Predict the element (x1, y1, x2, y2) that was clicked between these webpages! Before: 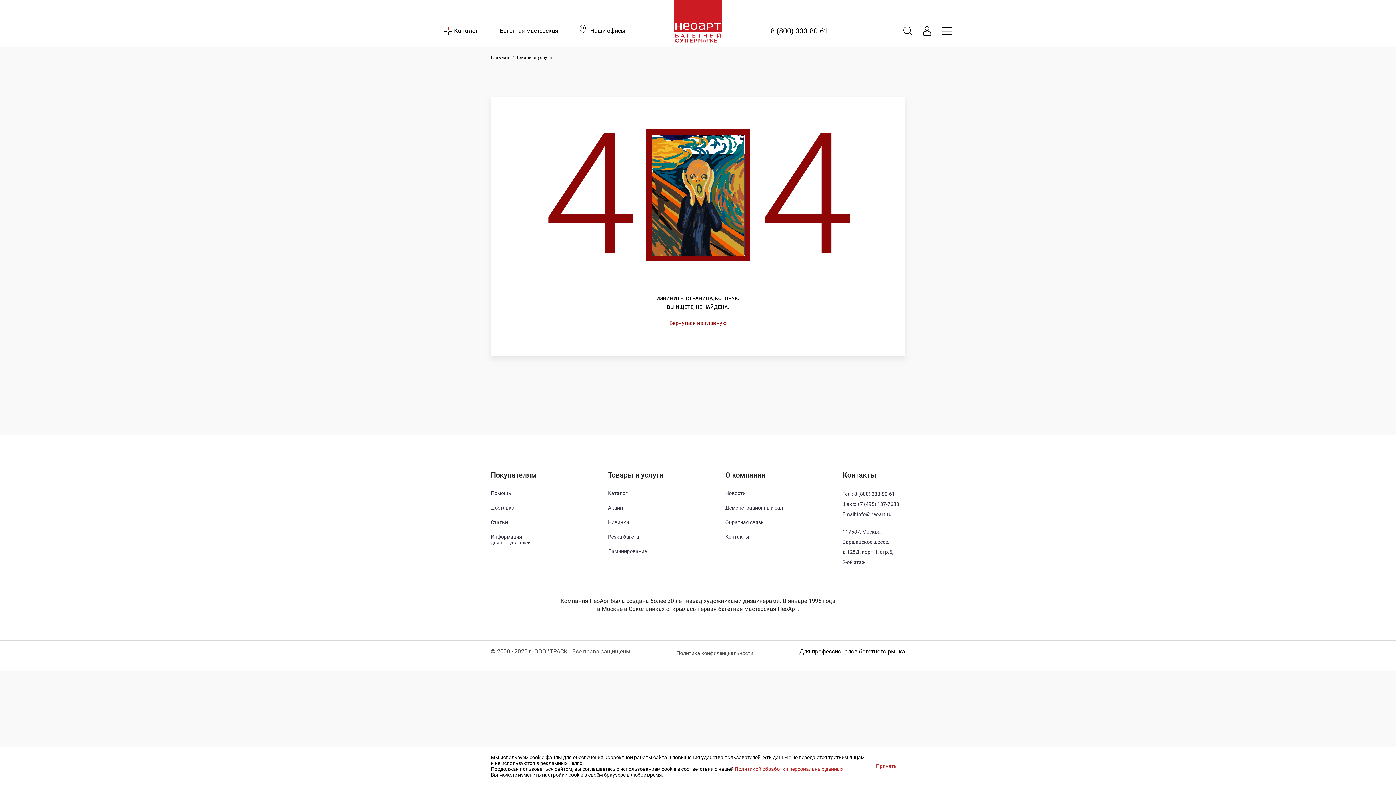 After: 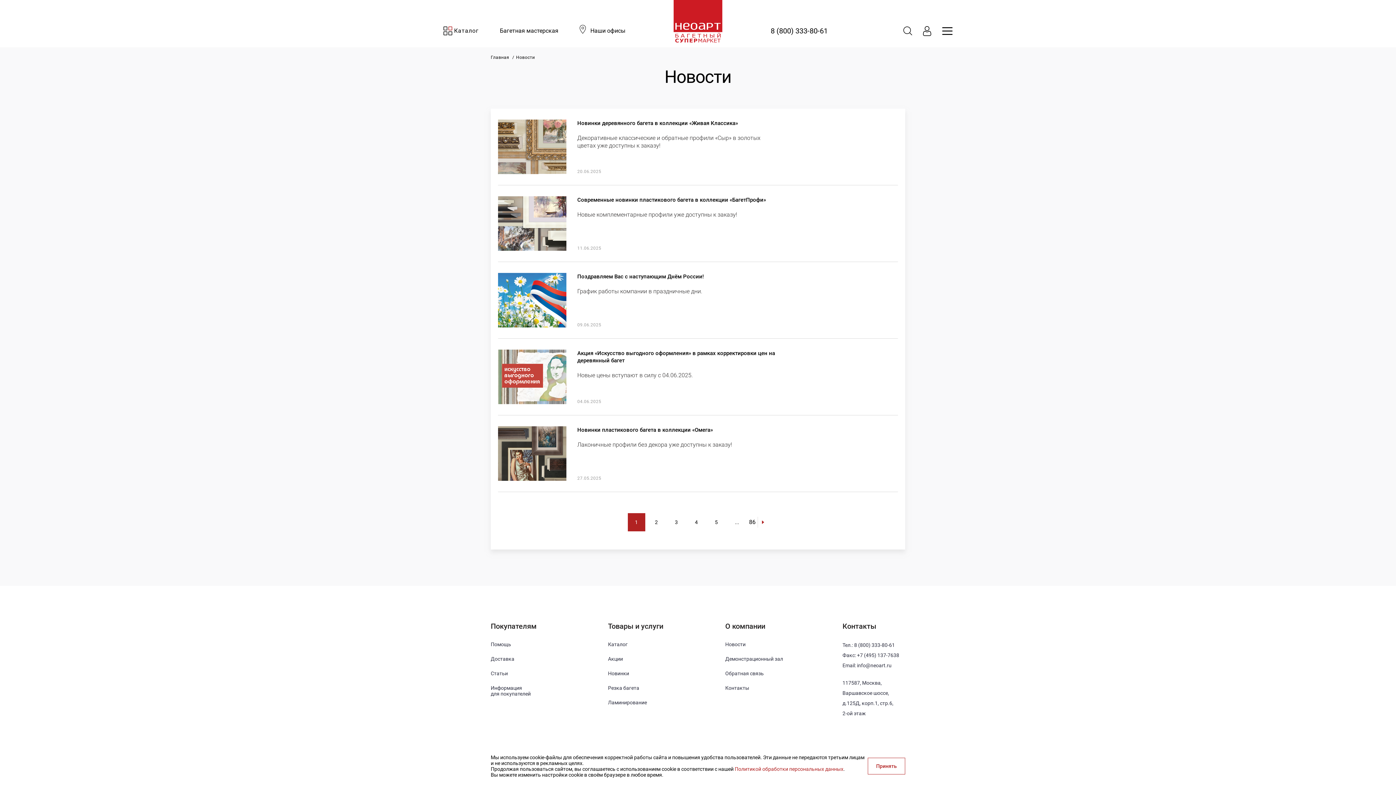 Action: bbox: (725, 490, 788, 496) label: Новости